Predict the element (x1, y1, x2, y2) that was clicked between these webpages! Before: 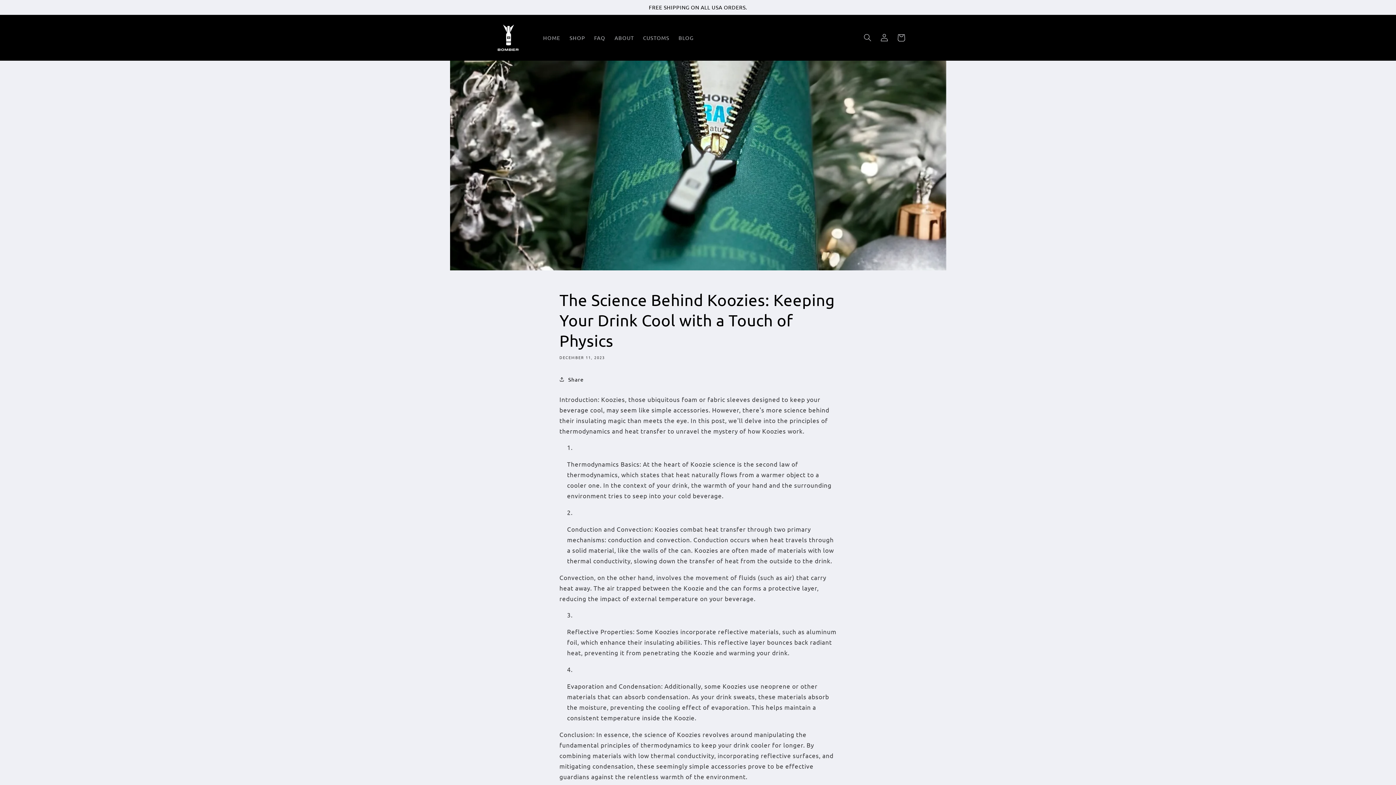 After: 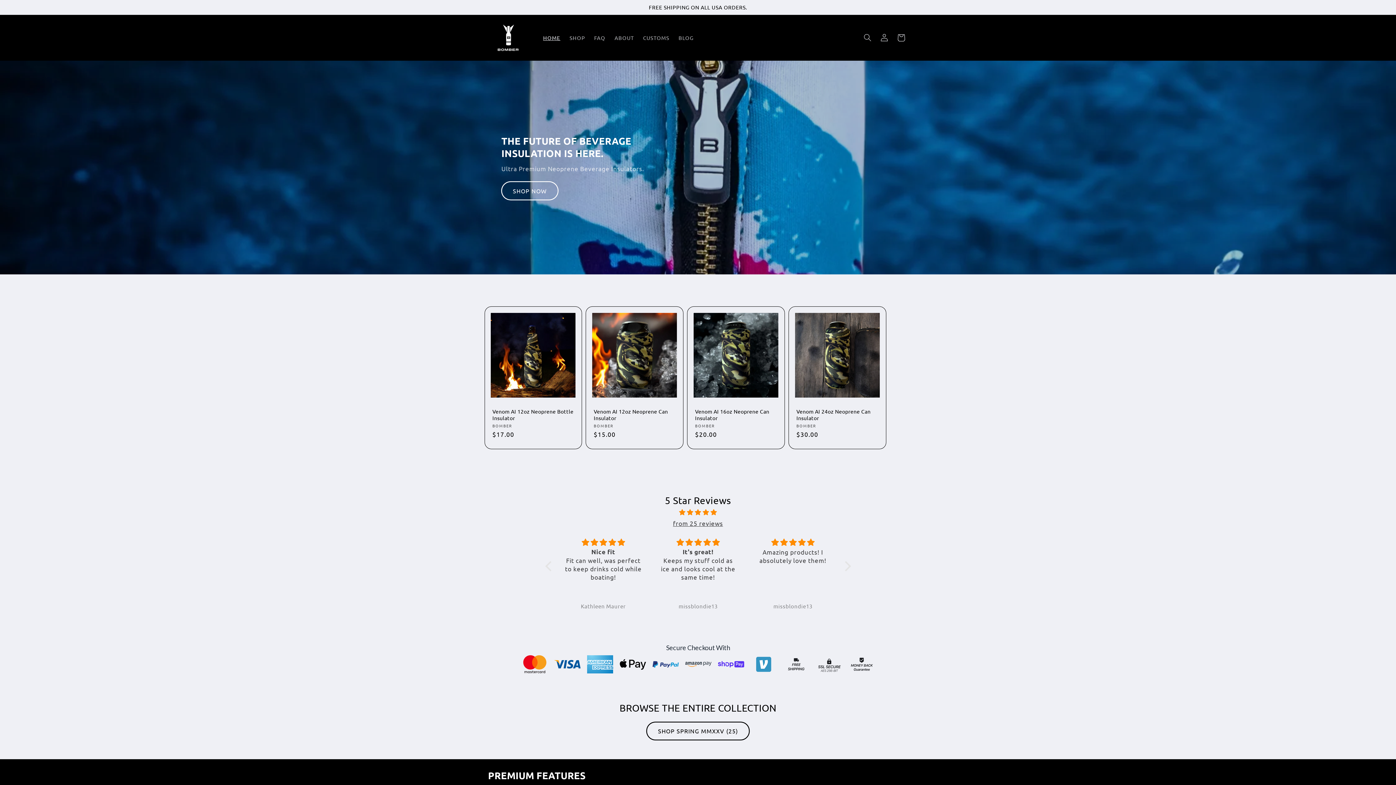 Action: bbox: (485, 14, 531, 60)